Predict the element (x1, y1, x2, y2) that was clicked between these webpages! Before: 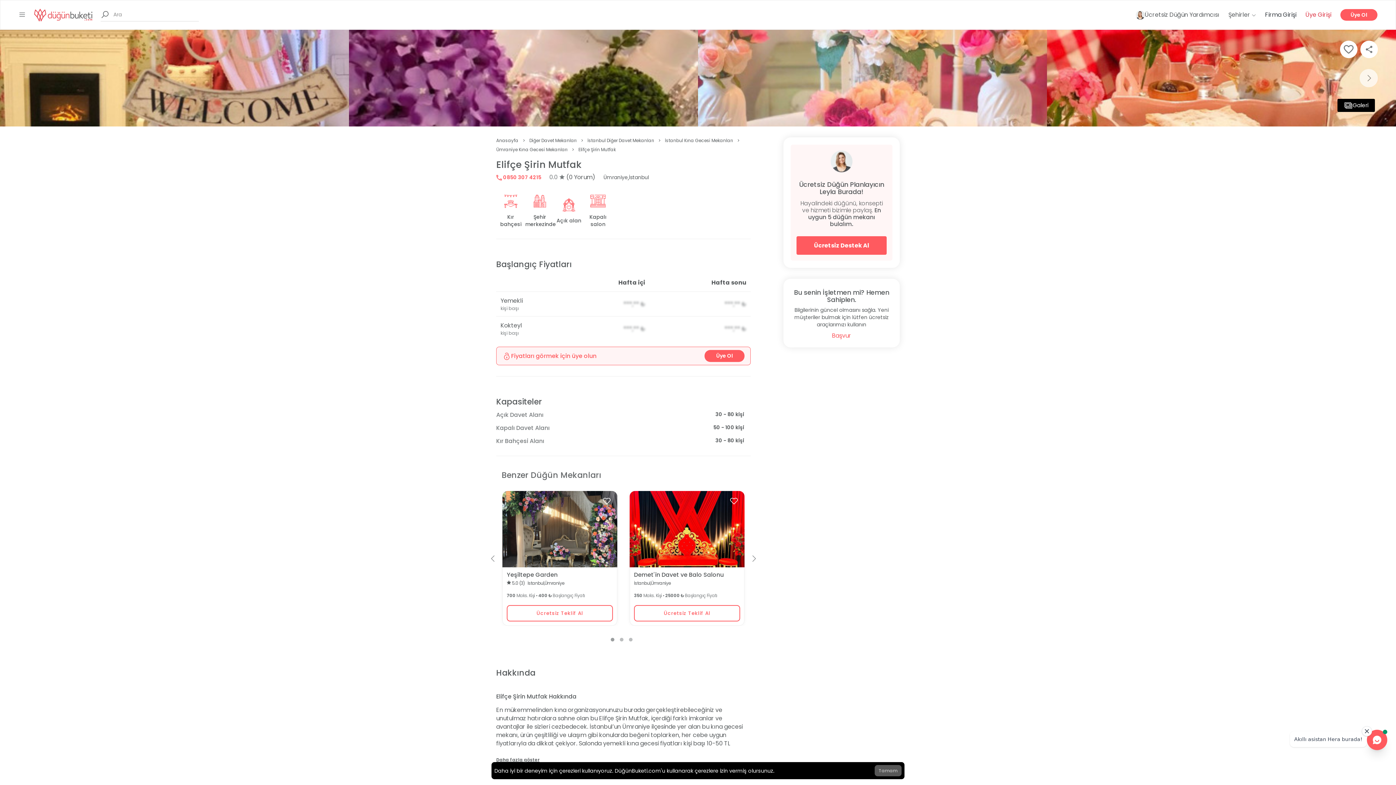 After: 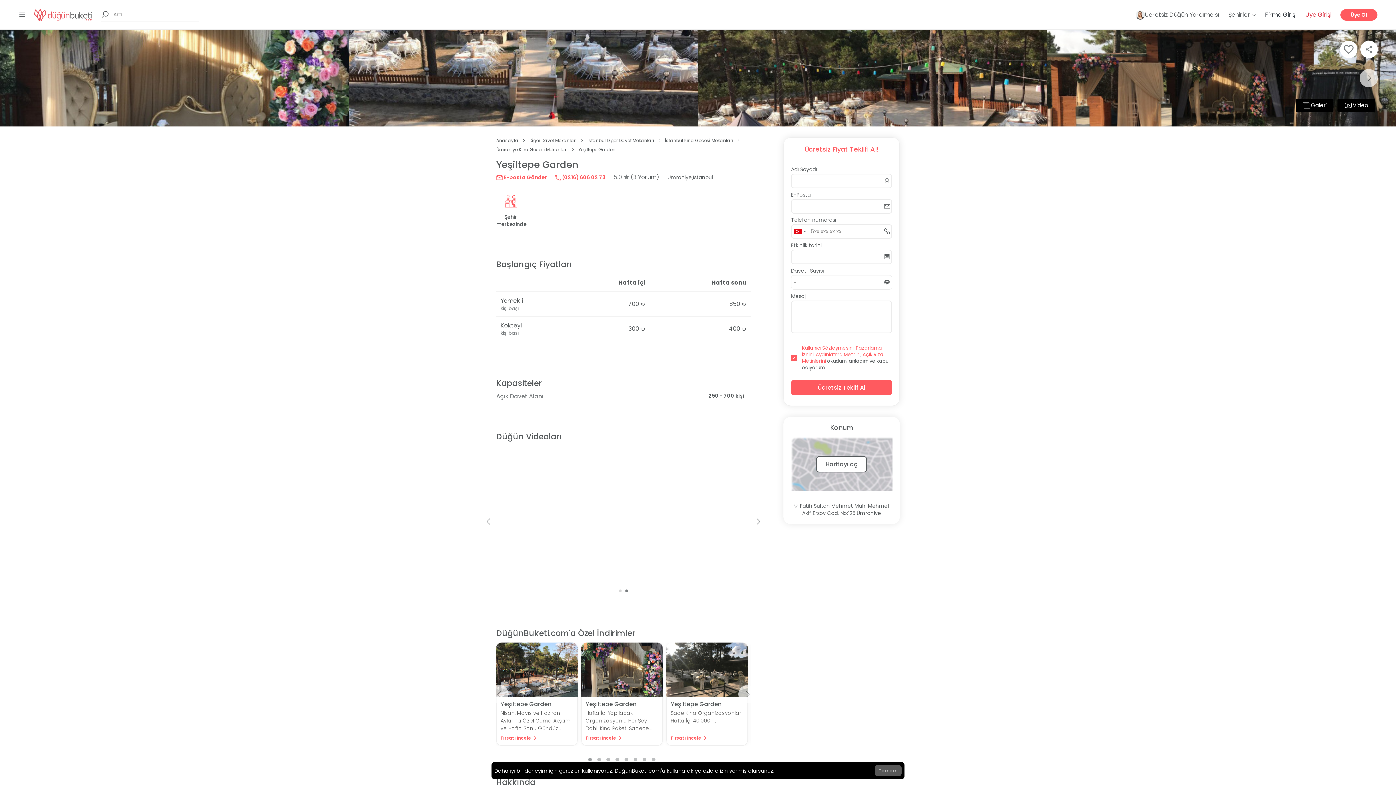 Action: bbox: (506, 570, 557, 579) label: Yeşiltepe Garden